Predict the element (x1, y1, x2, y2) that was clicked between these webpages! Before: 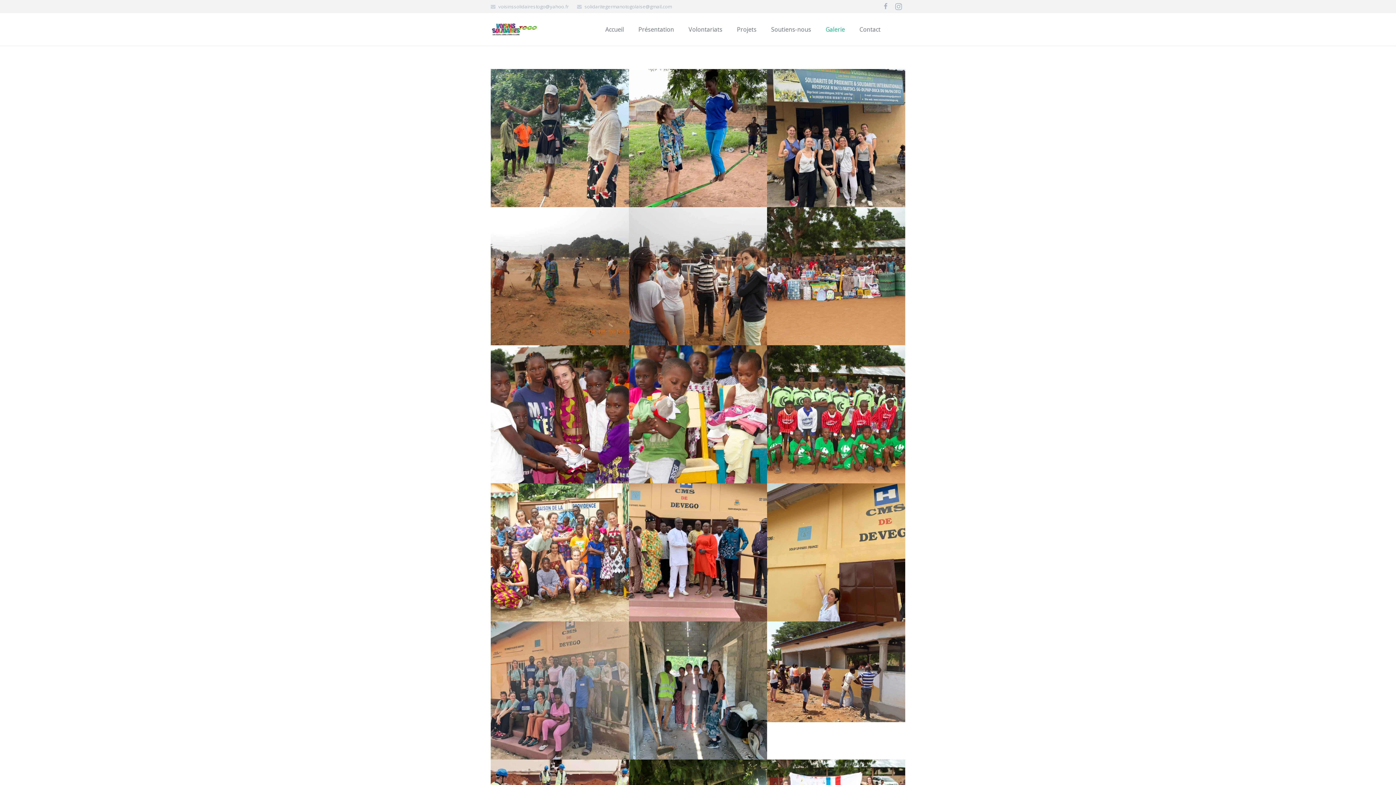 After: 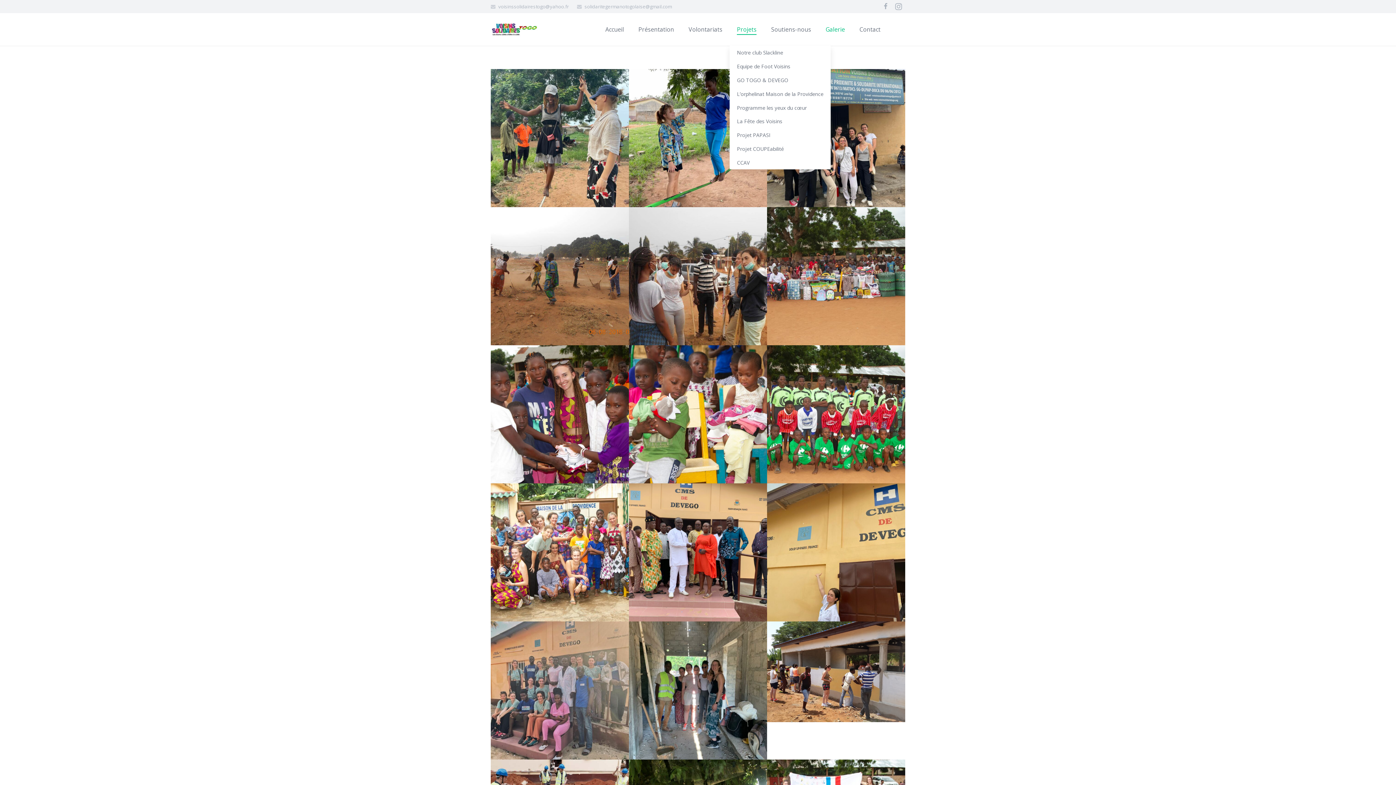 Action: label: Projets bbox: (729, 13, 764, 45)